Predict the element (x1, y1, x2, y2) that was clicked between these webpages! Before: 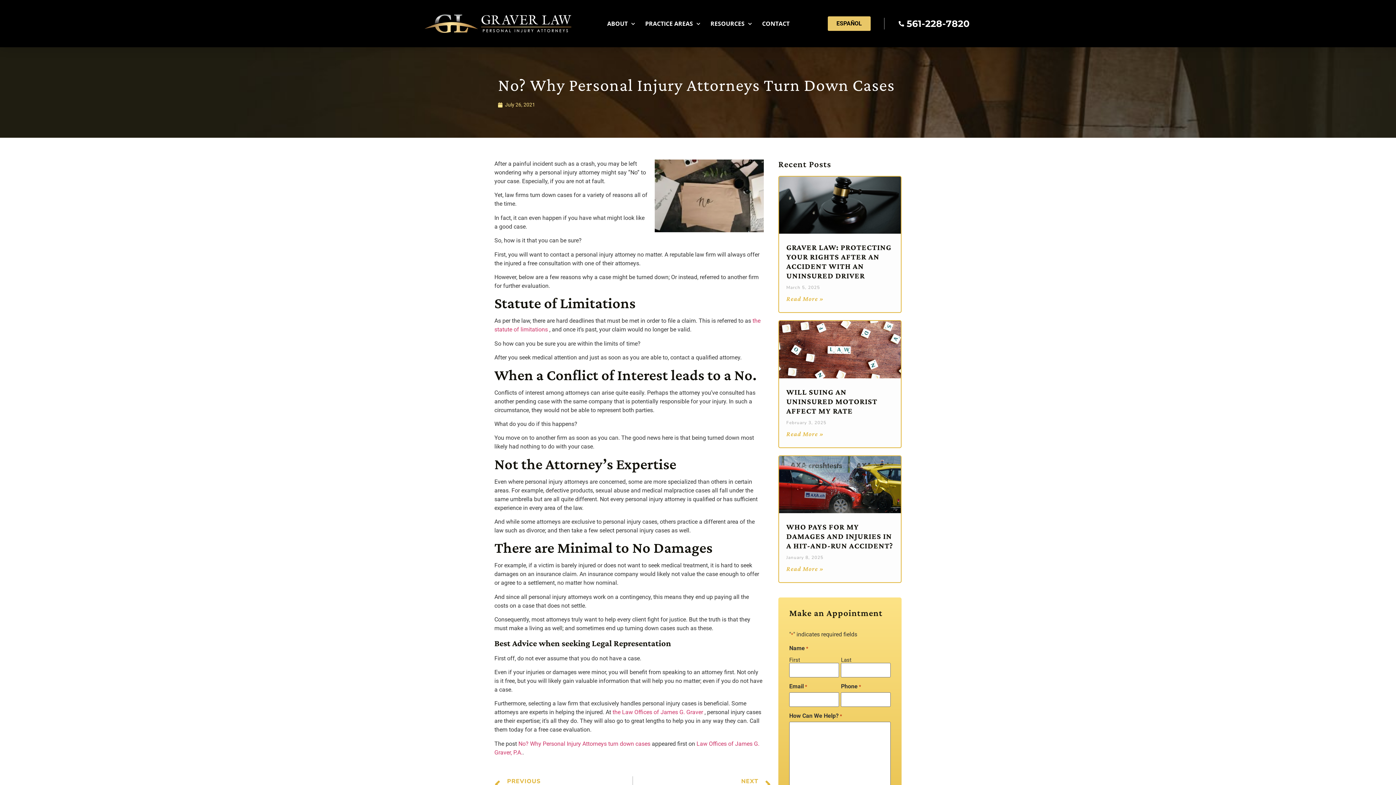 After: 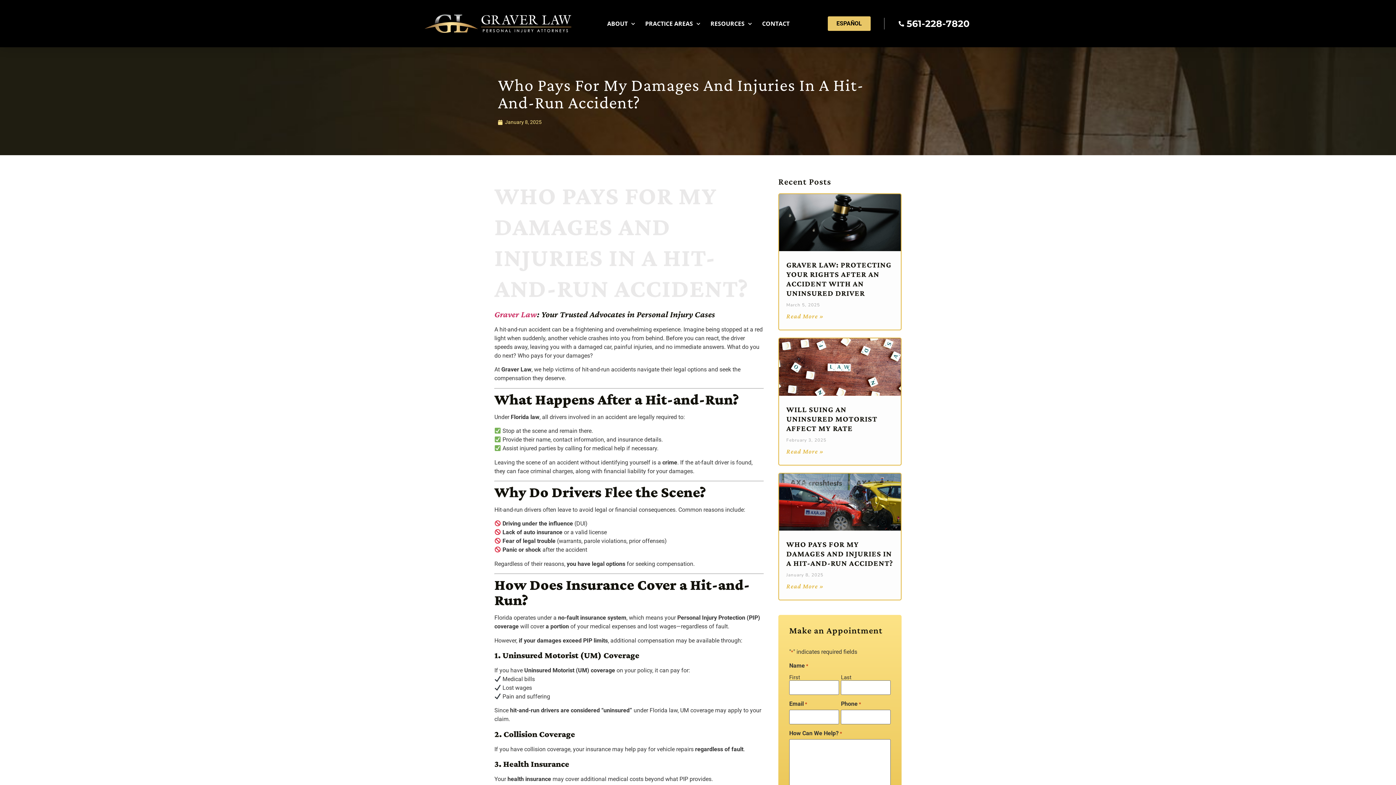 Action: bbox: (779, 456, 901, 513)